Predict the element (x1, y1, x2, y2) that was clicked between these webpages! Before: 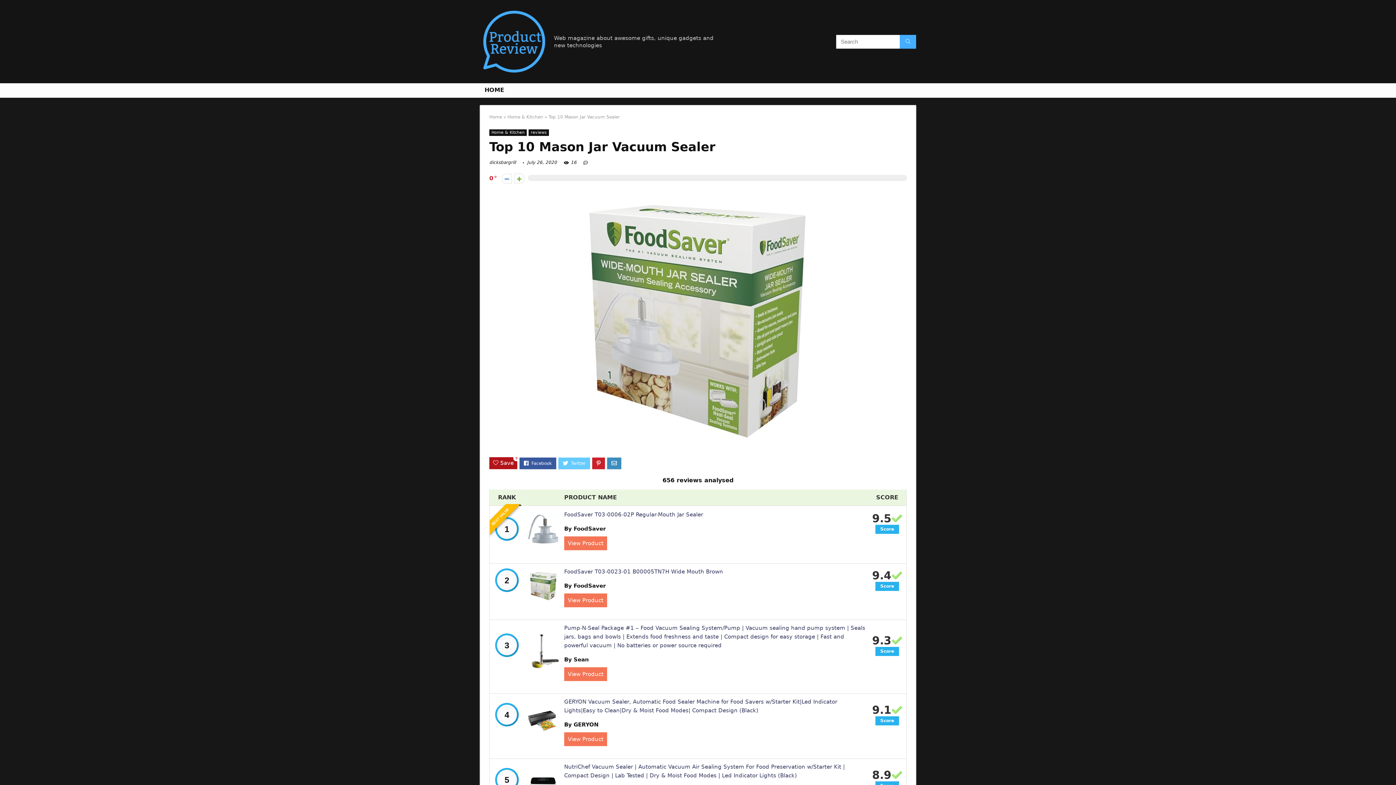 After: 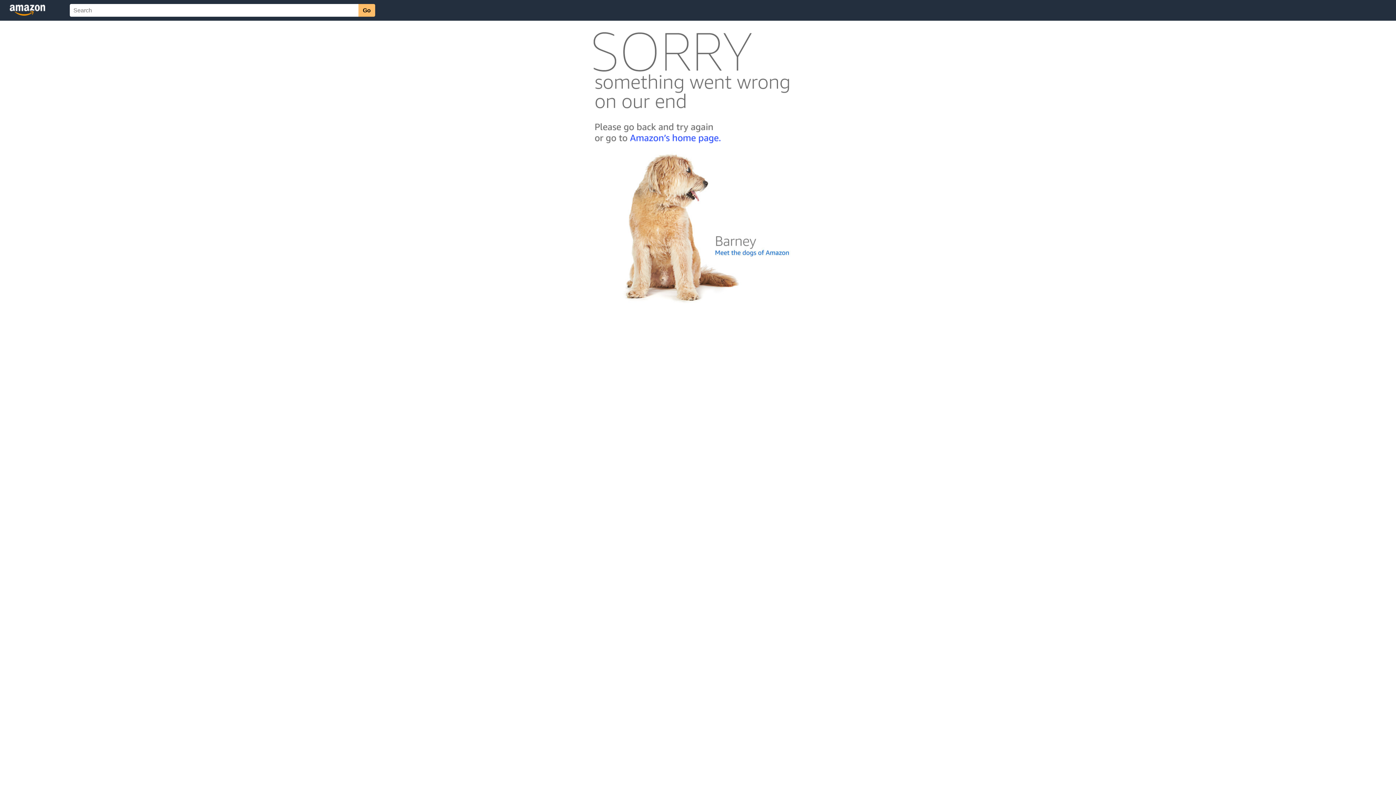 Action: label: Pump-N-Seal Package #1 – Food Vacuum Sealing System/Pump | Vacuum sealing hand pump system | Seals jars, bags and bowls | Extends food freshness and taste | Compact design for easy storage | Fast and powerful vacuum | No batteries or power source required bbox: (564, 625, 865, 649)